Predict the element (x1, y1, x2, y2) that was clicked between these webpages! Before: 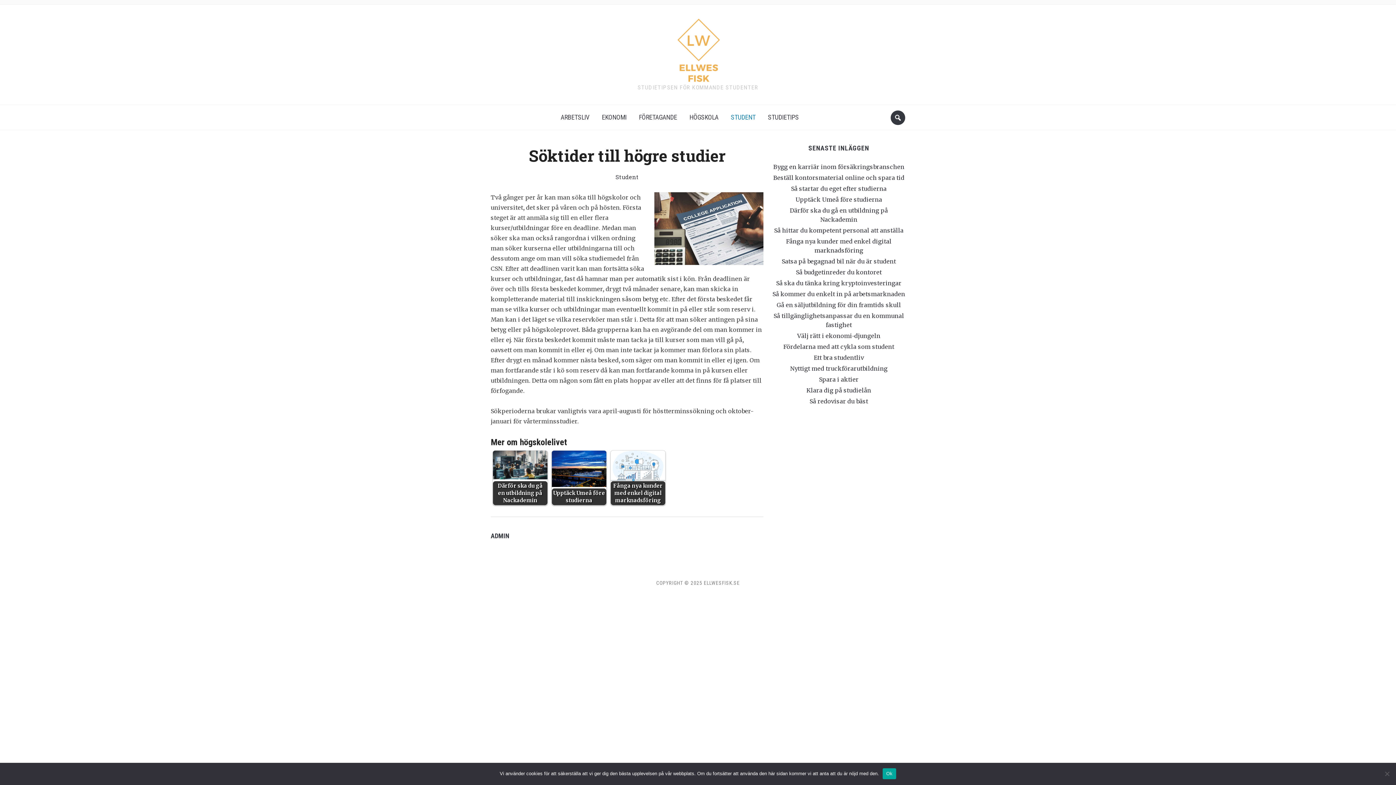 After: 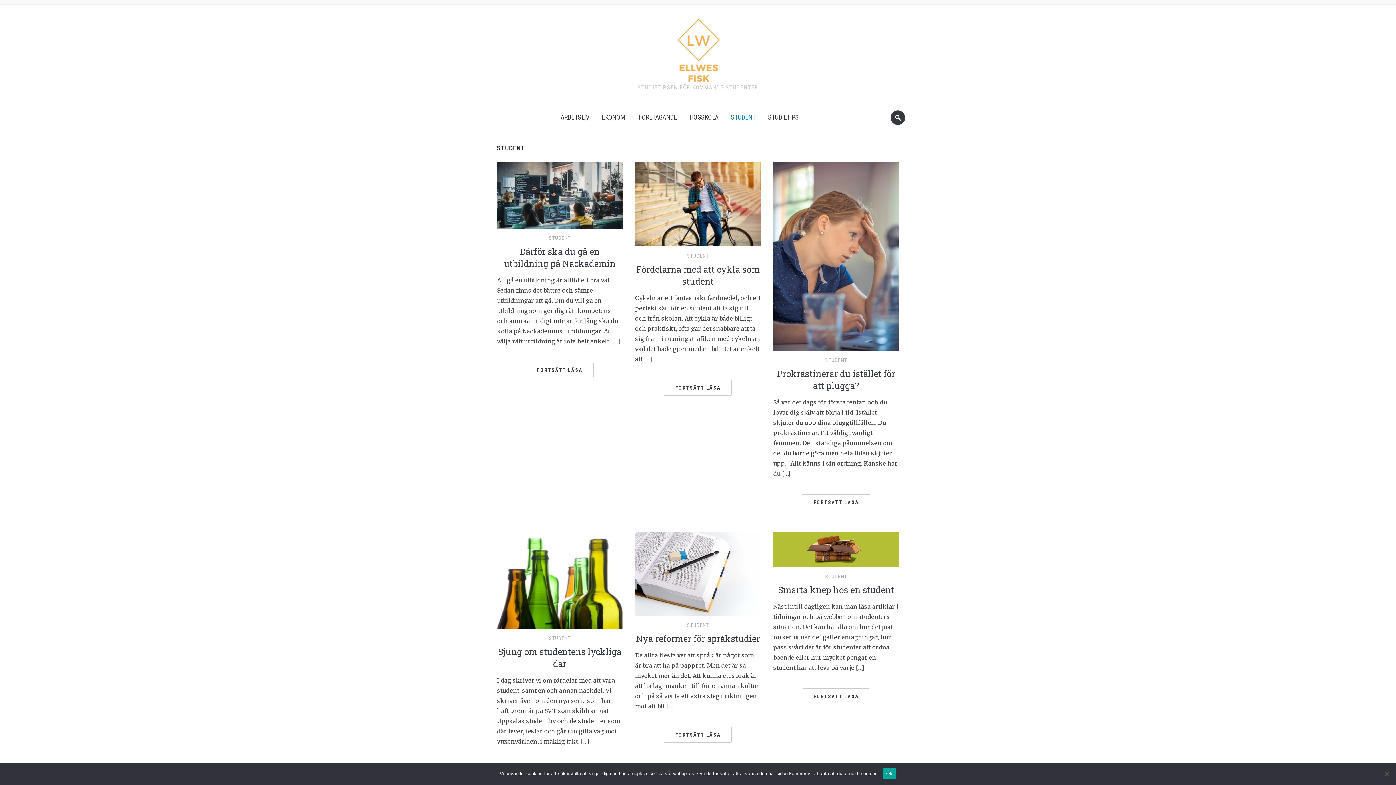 Action: bbox: (615, 173, 638, 180) label: Student